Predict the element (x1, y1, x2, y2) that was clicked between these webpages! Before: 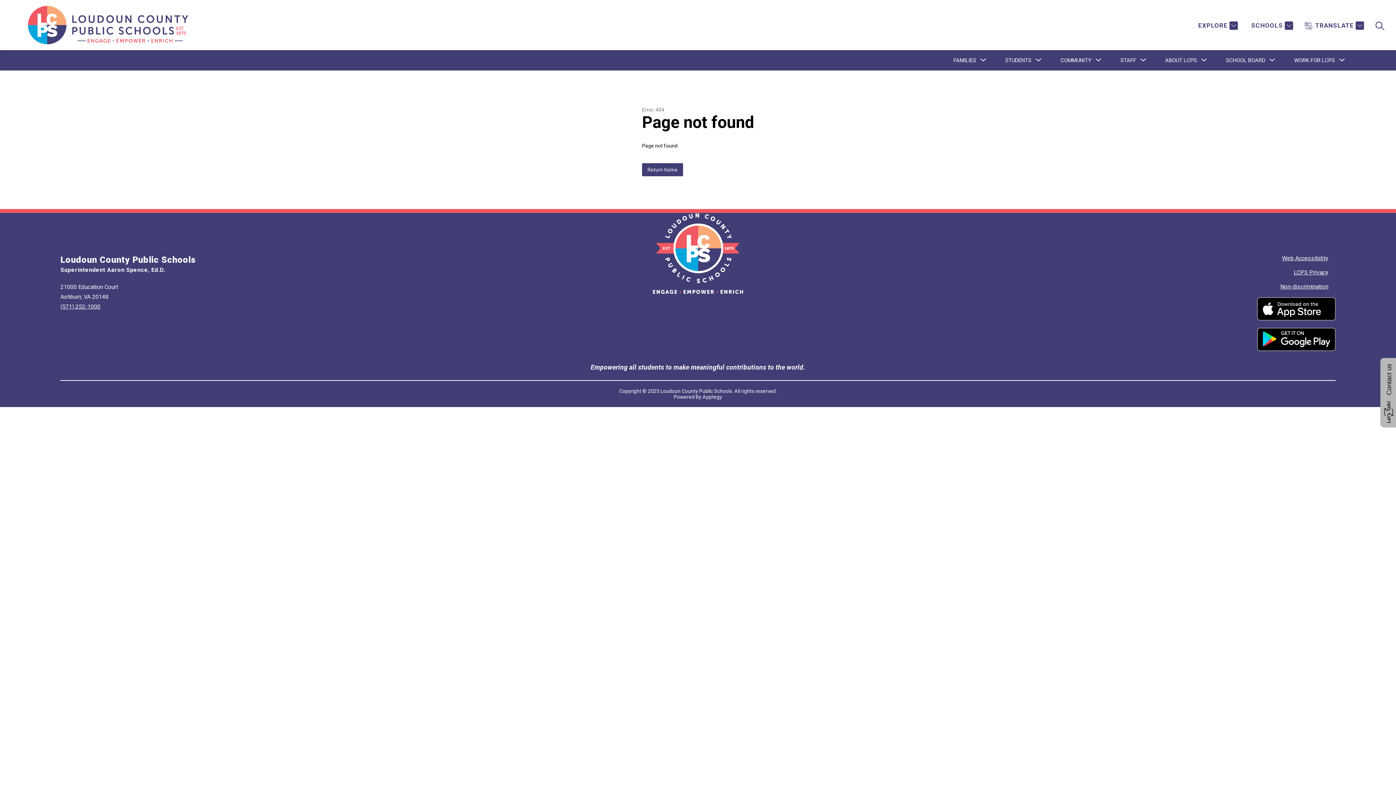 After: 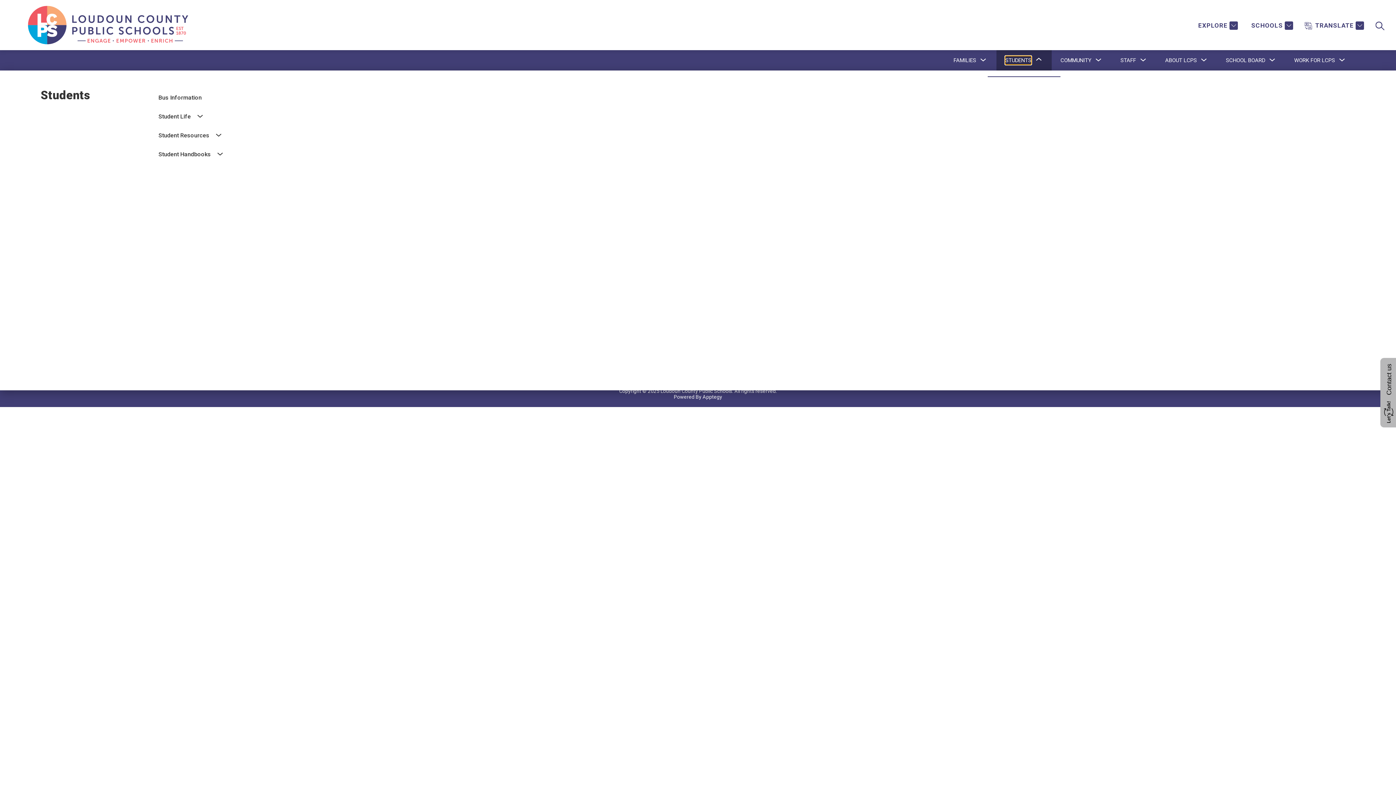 Action: label: Show submenu for Students bbox: (1005, 56, 1031, 64)